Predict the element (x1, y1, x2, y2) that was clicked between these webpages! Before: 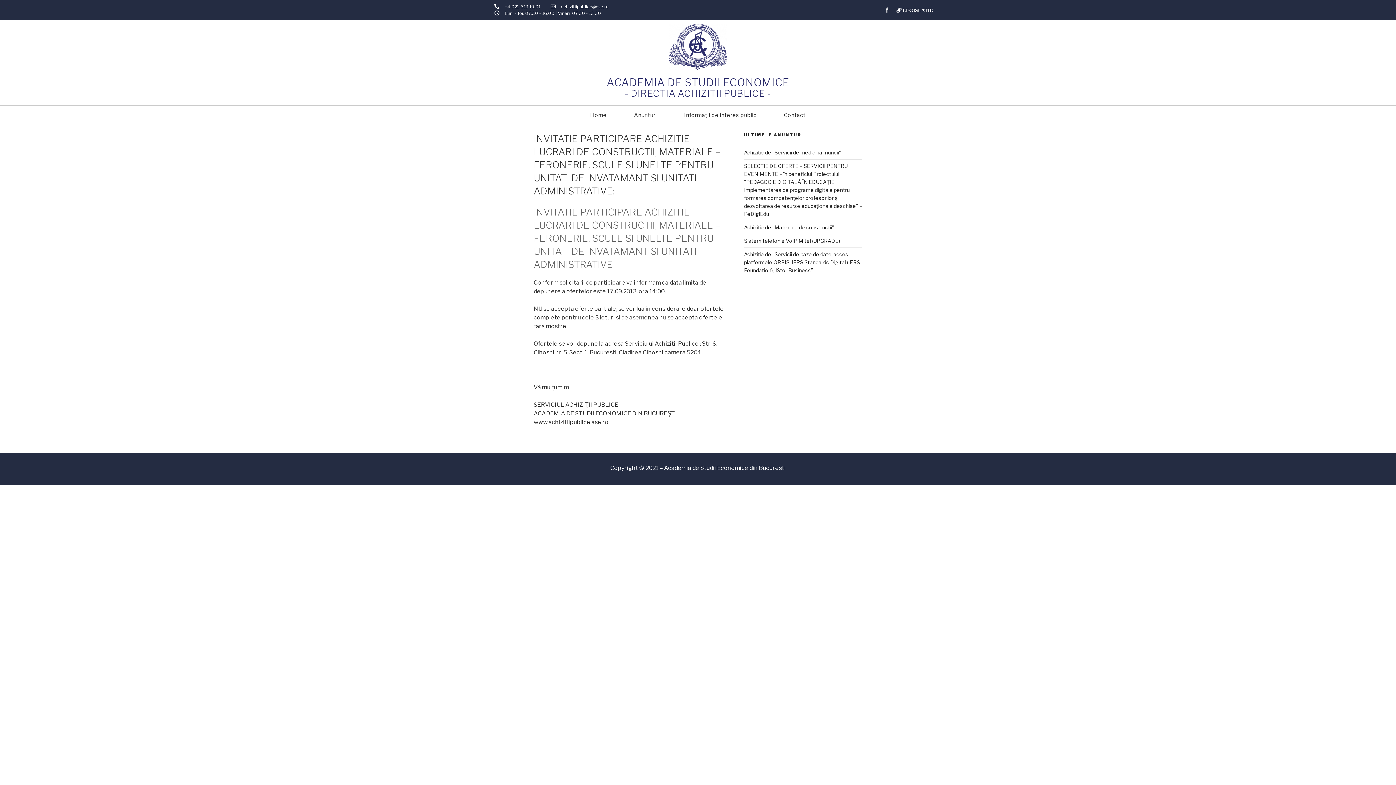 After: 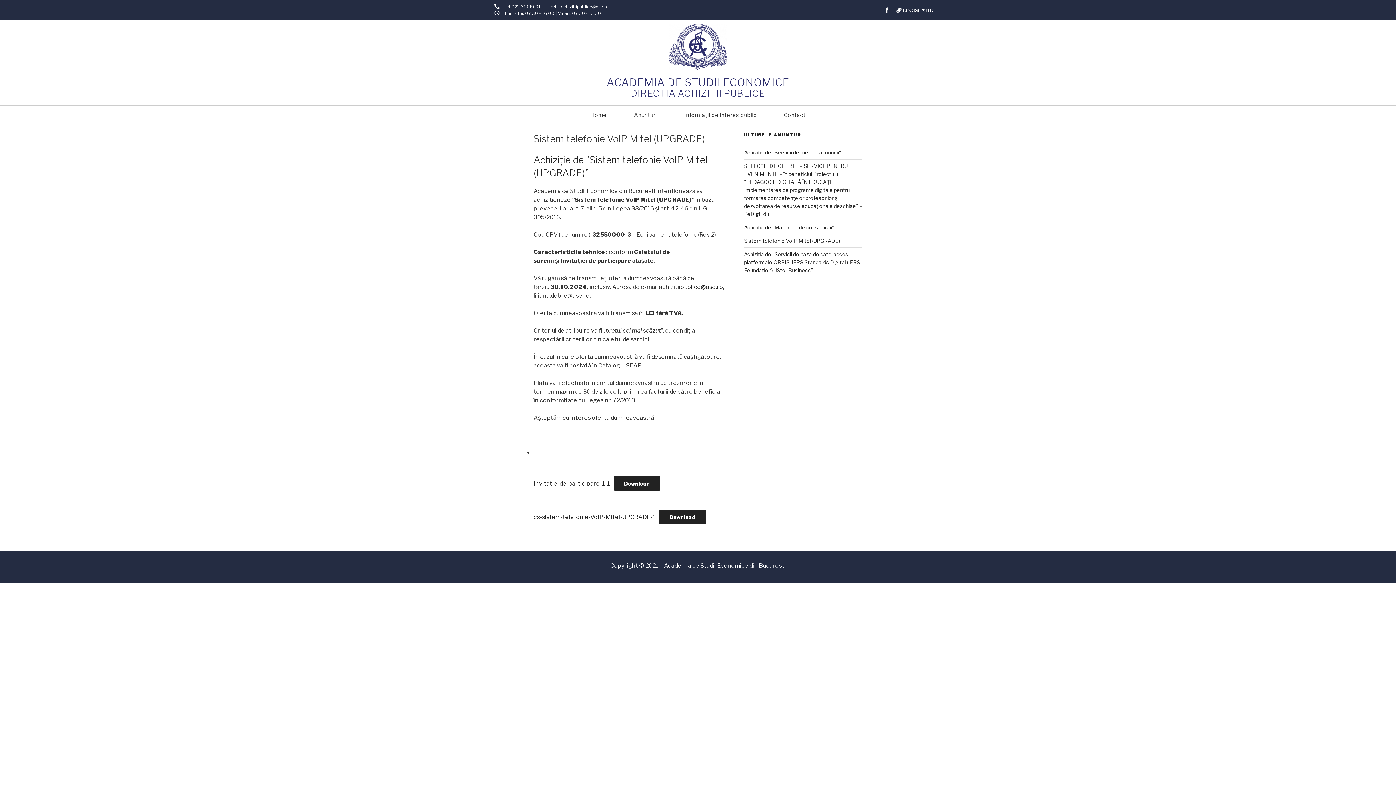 Action: bbox: (744, 237, 840, 243) label: Sistem telefonie VoIP Mitel (UPGRADE)